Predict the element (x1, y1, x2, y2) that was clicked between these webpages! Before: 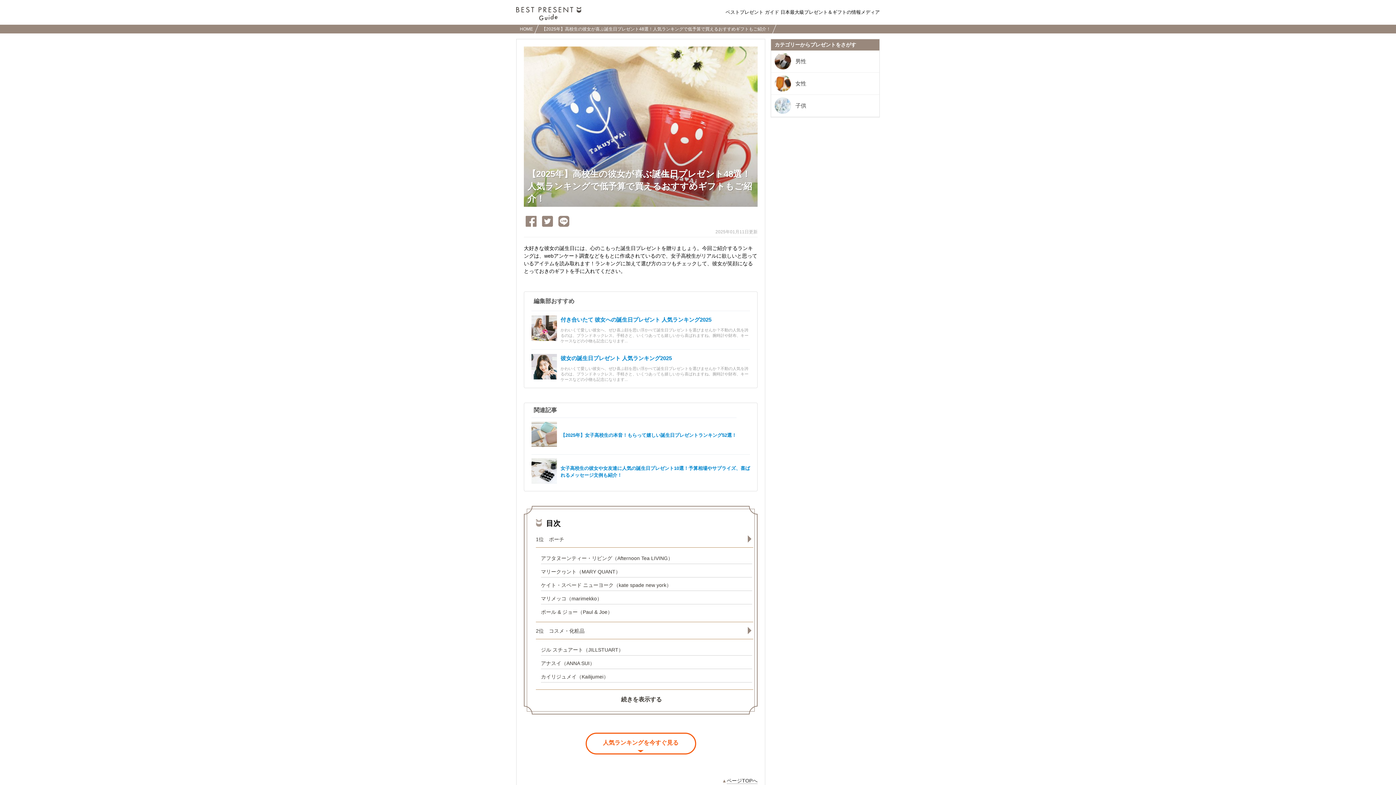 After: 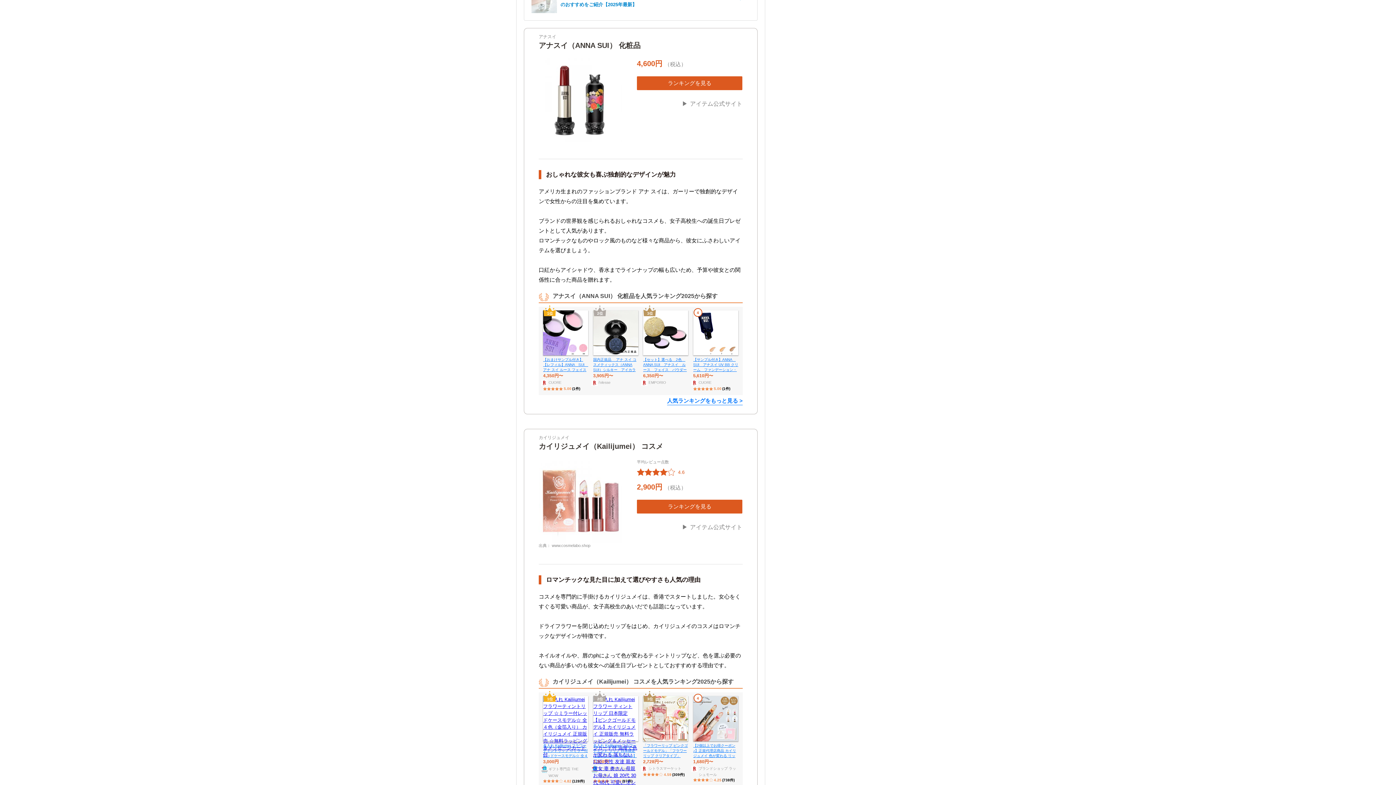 Action: bbox: (541, 660, 594, 666) label: アナスイ（ANNA SUI）